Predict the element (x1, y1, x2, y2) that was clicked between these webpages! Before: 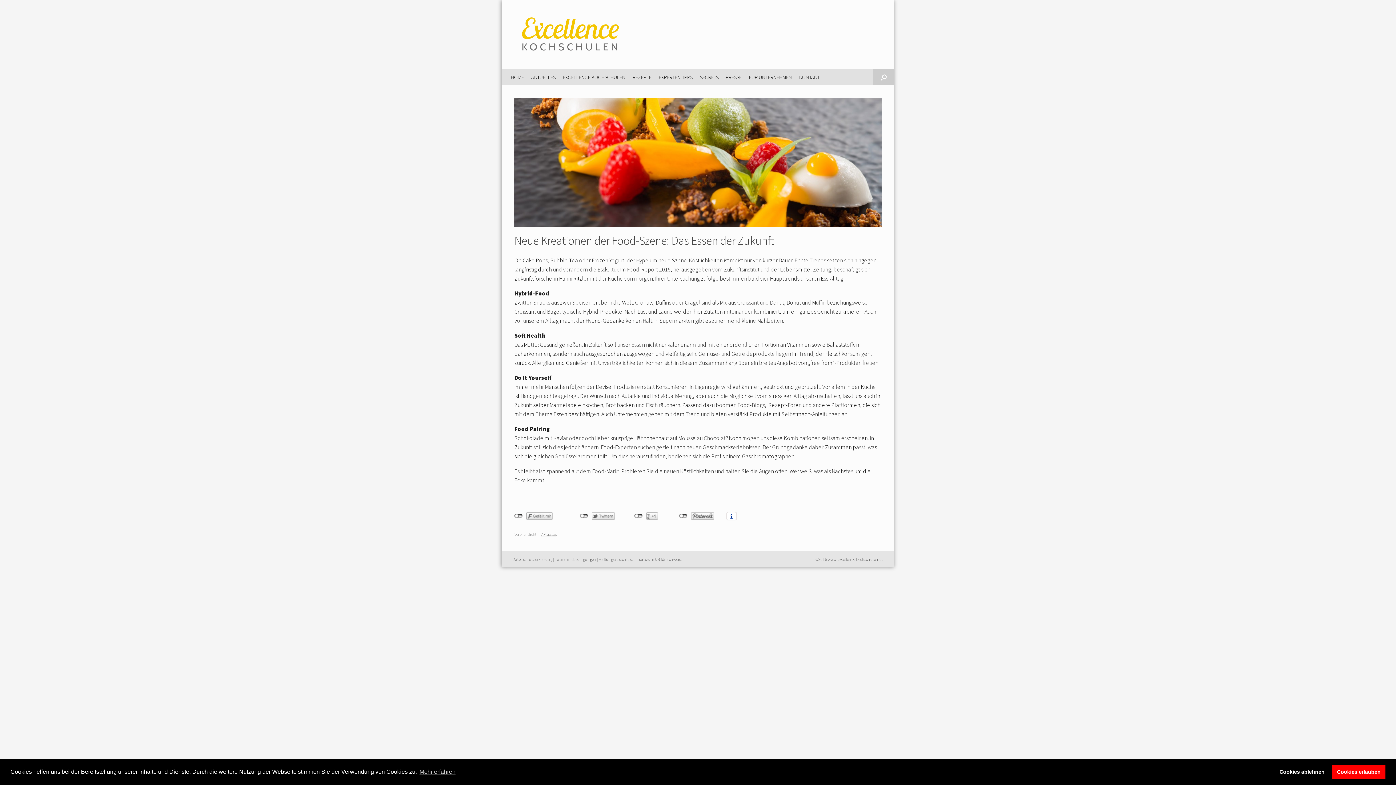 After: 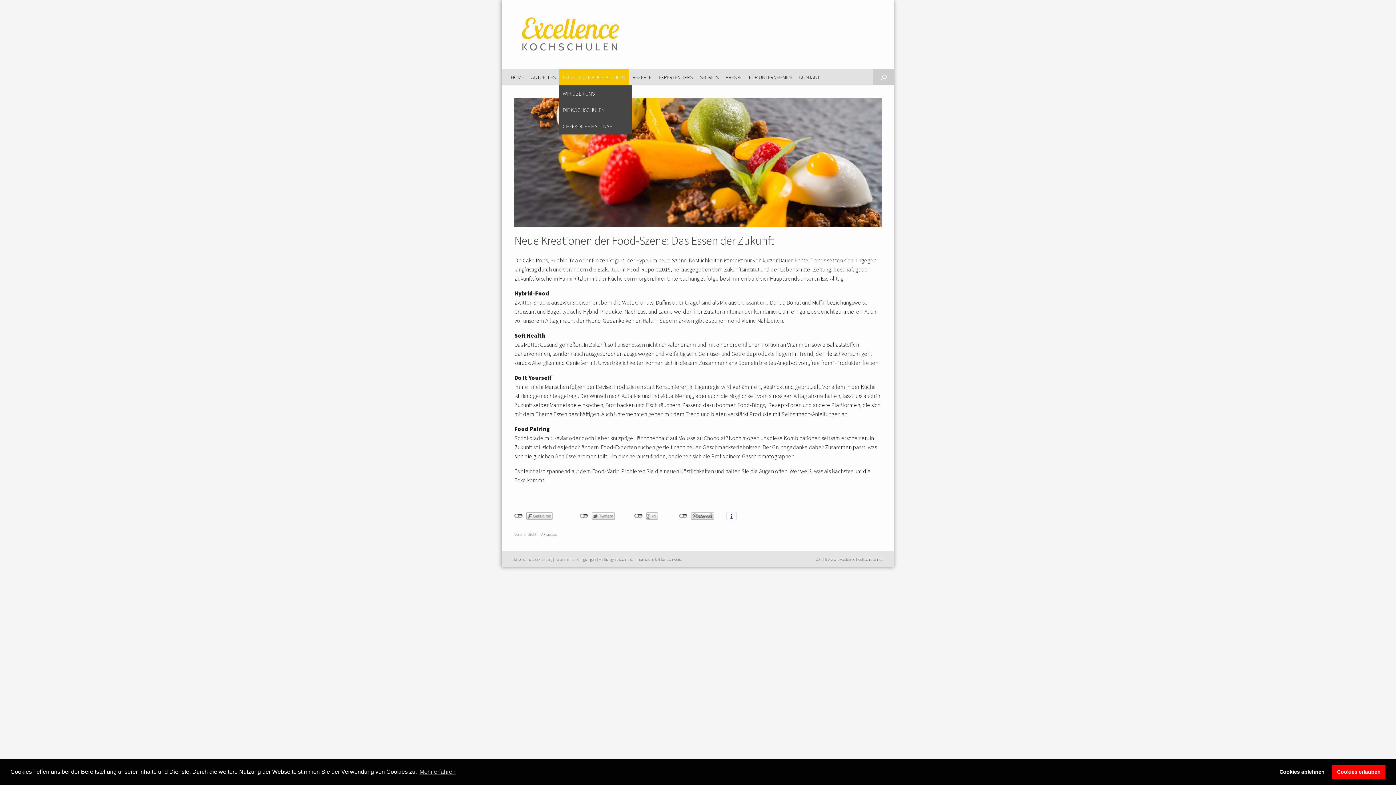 Action: bbox: (559, 69, 629, 85) label: EXCELLENCE KOCHSCHULEN